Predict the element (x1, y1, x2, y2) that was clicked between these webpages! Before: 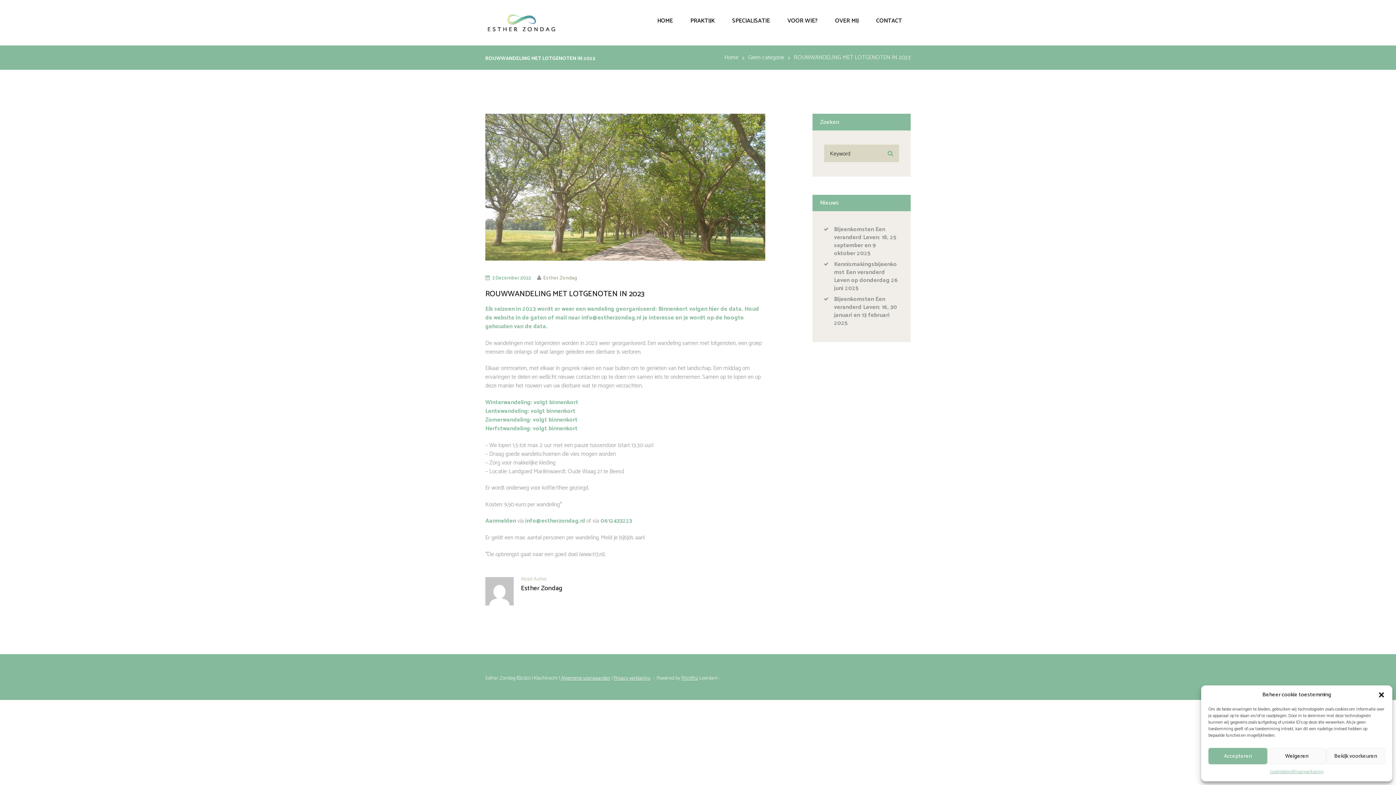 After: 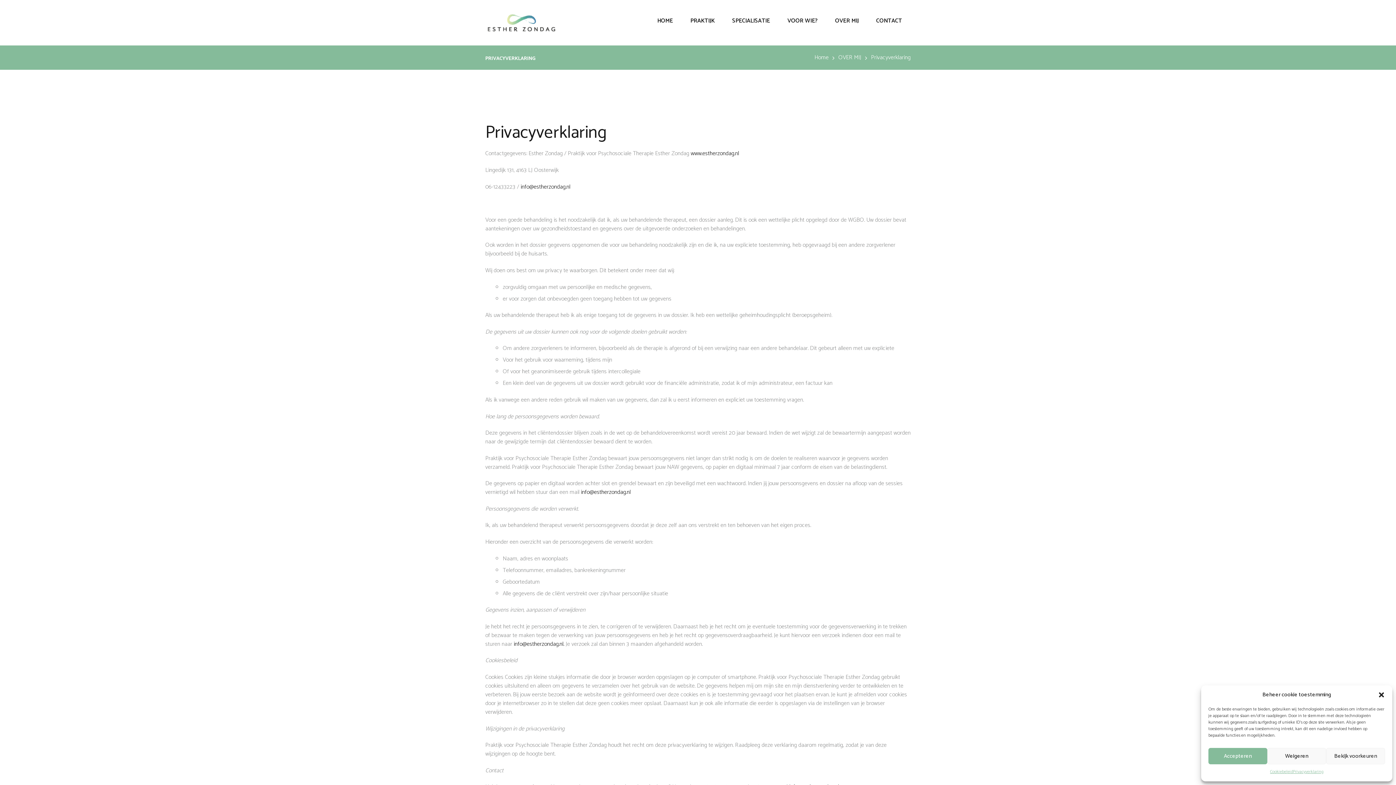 Action: label: Privacyverklaring bbox: (1293, 768, 1323, 776)